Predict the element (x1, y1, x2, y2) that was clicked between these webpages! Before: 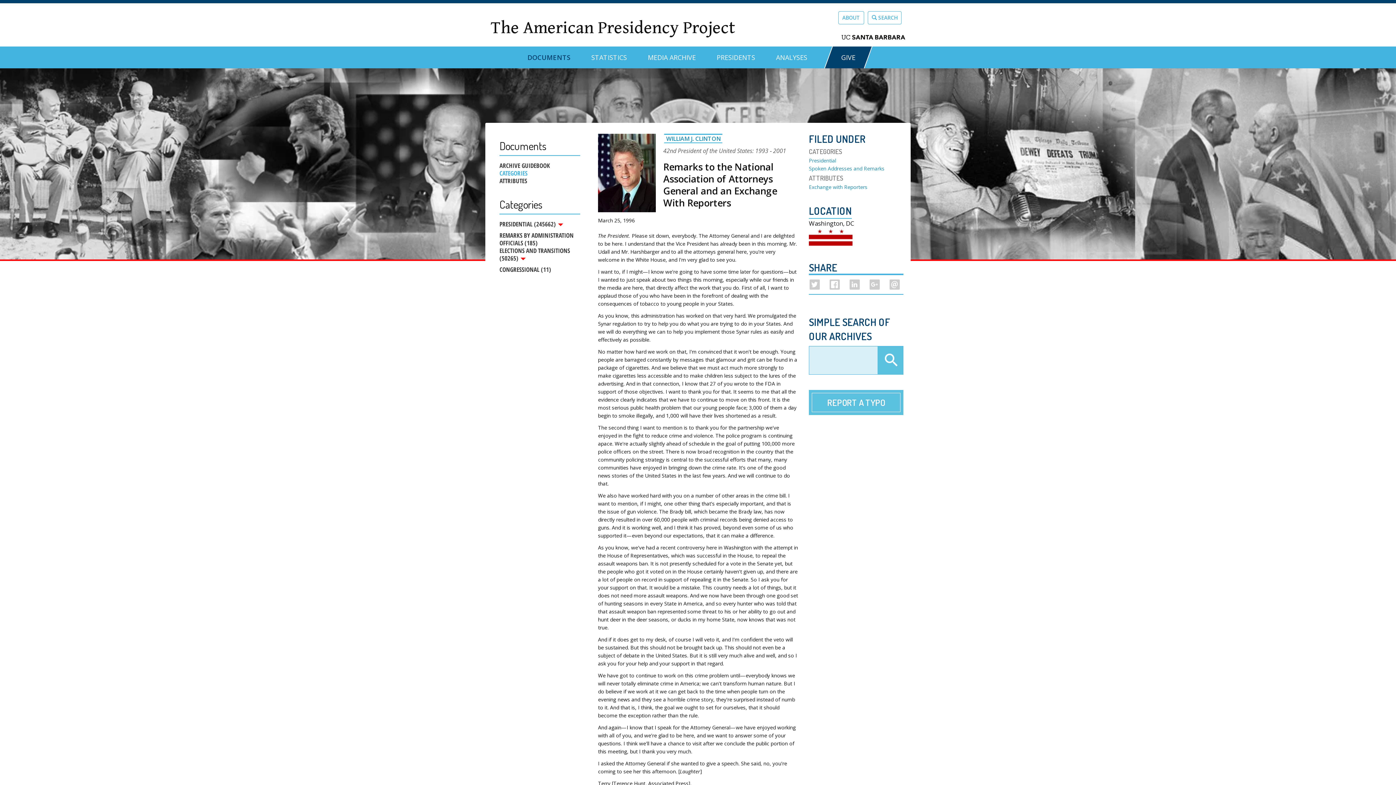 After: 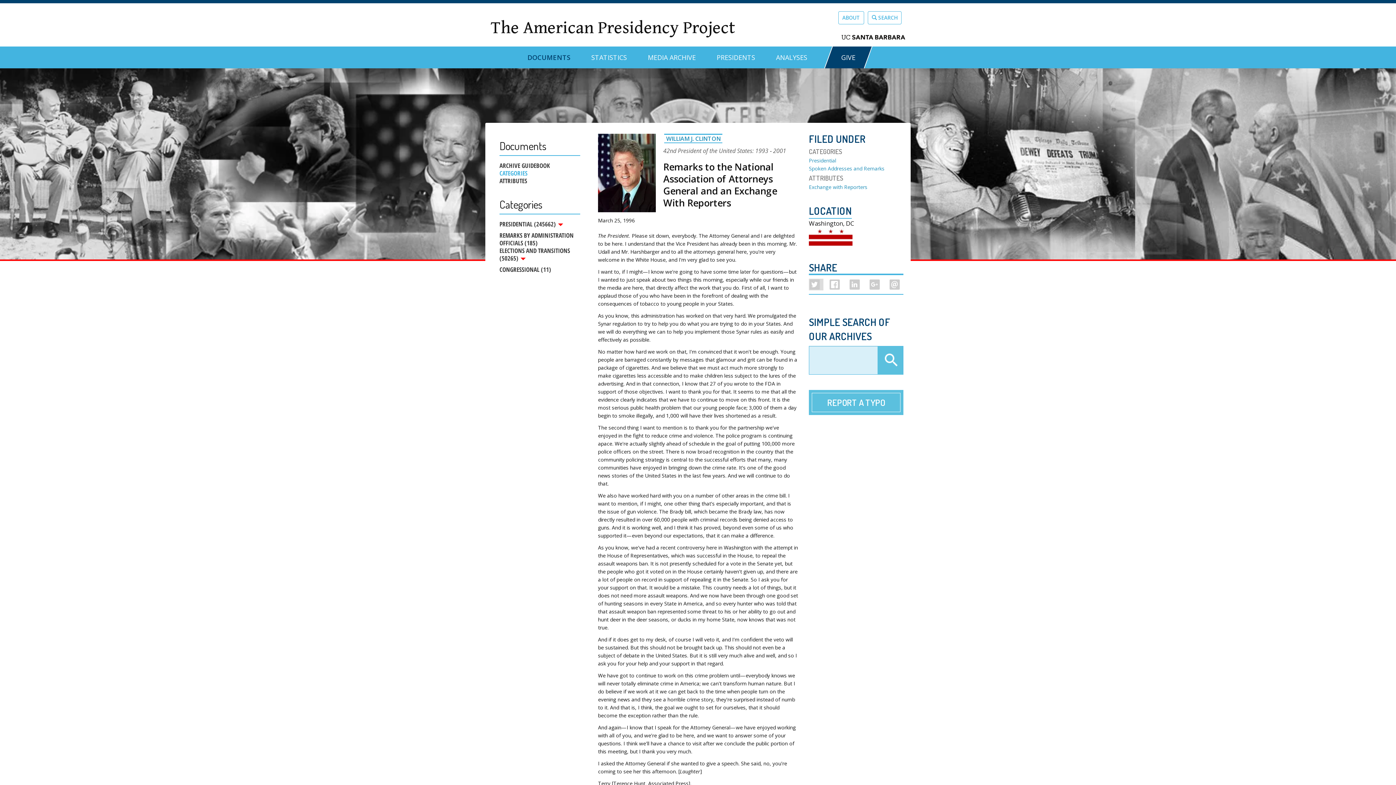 Action: bbox: (809, 279, 819, 289)